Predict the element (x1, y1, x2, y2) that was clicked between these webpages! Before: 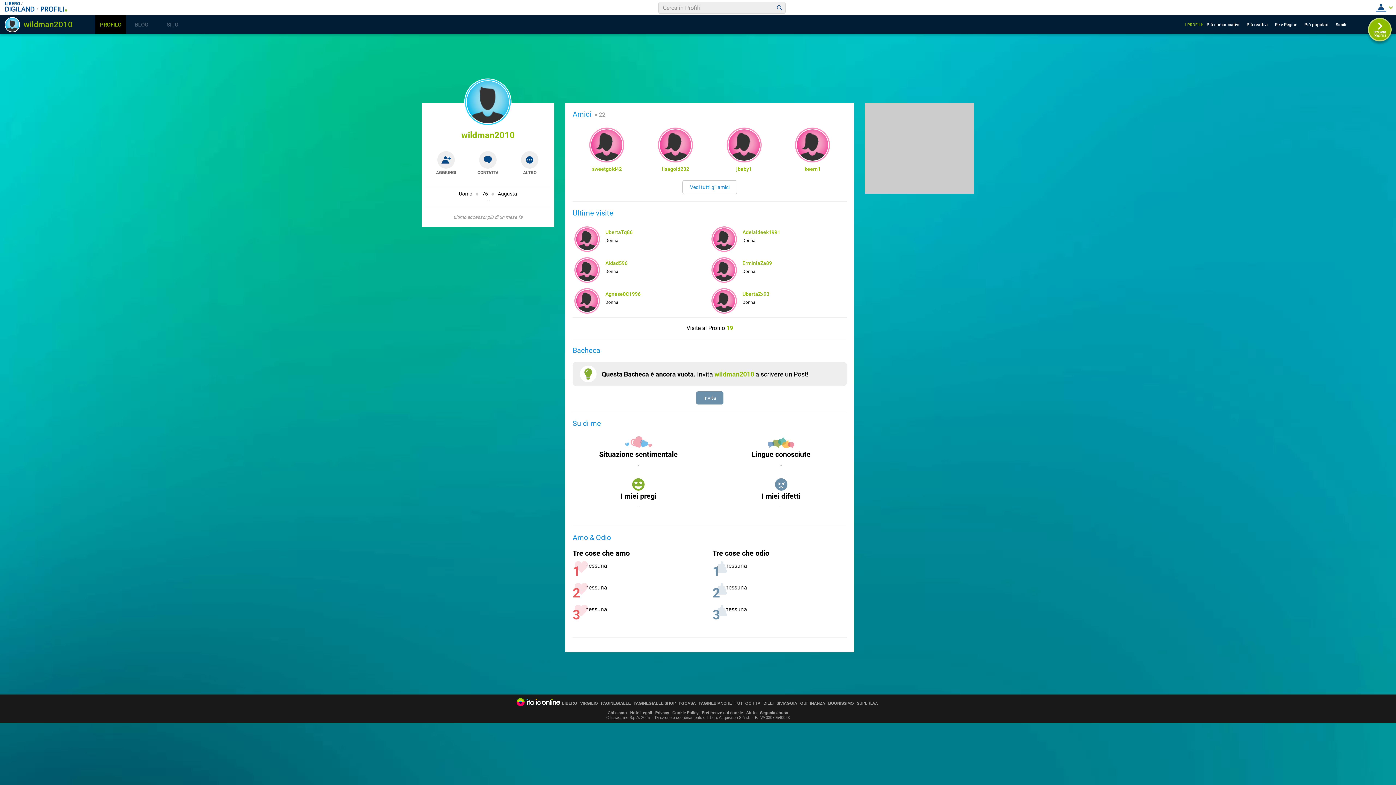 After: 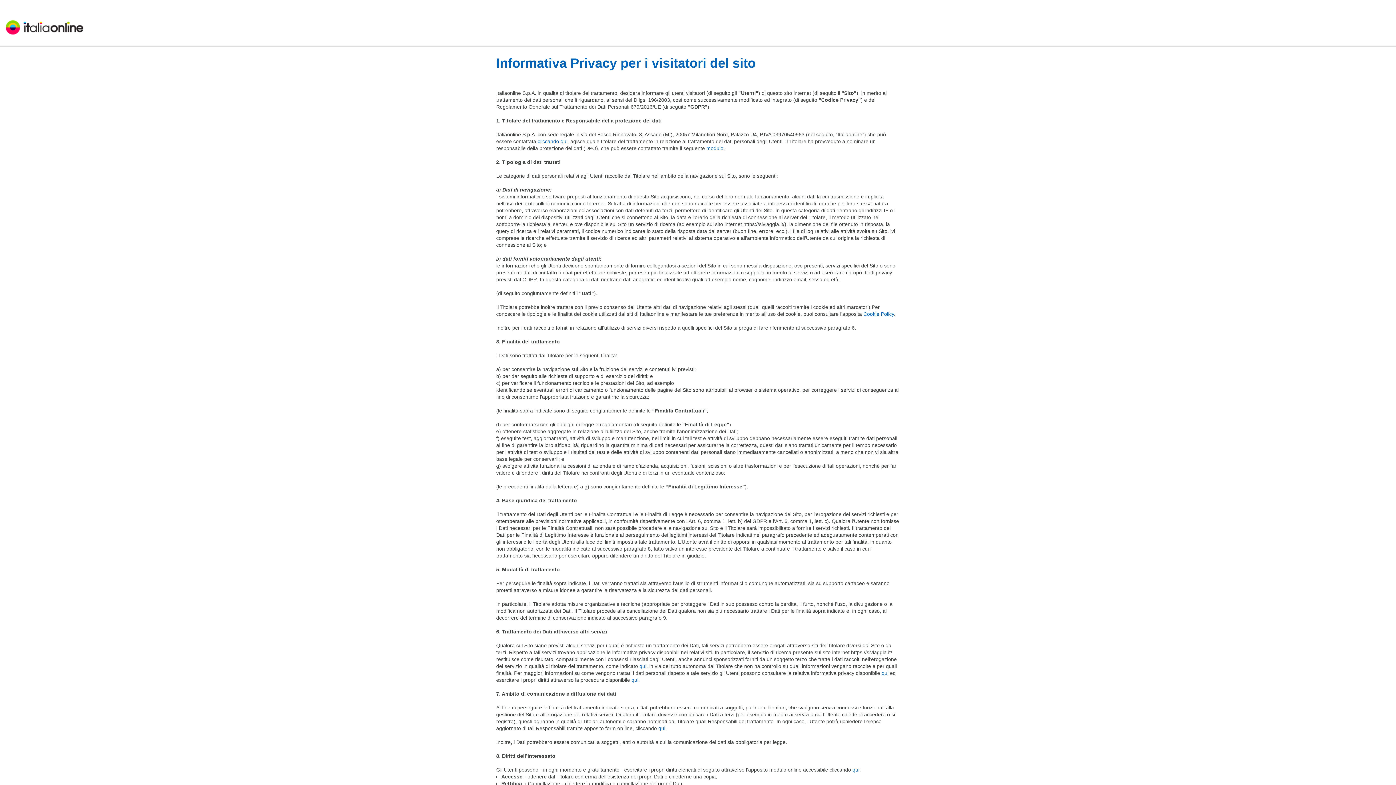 Action: bbox: (655, 710, 669, 715) label: Privacy